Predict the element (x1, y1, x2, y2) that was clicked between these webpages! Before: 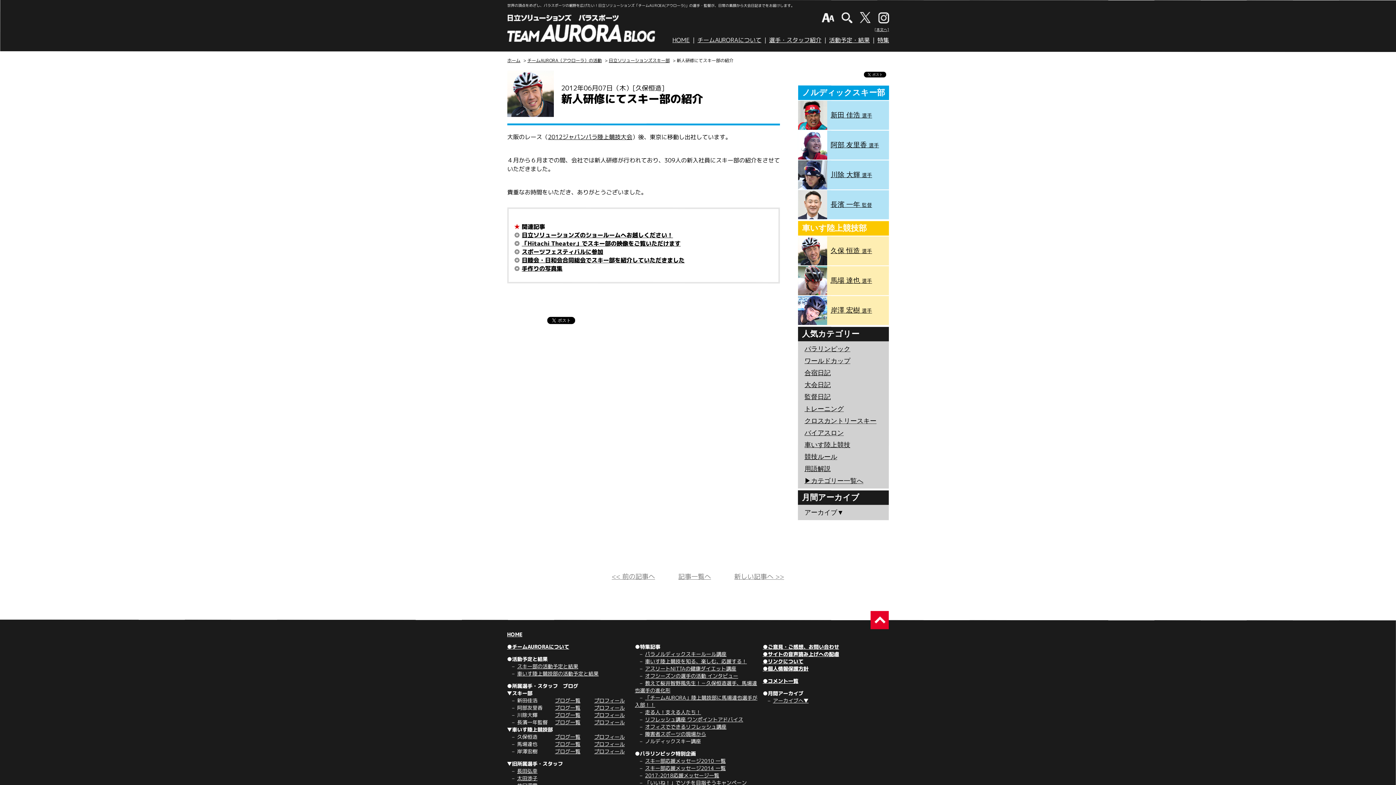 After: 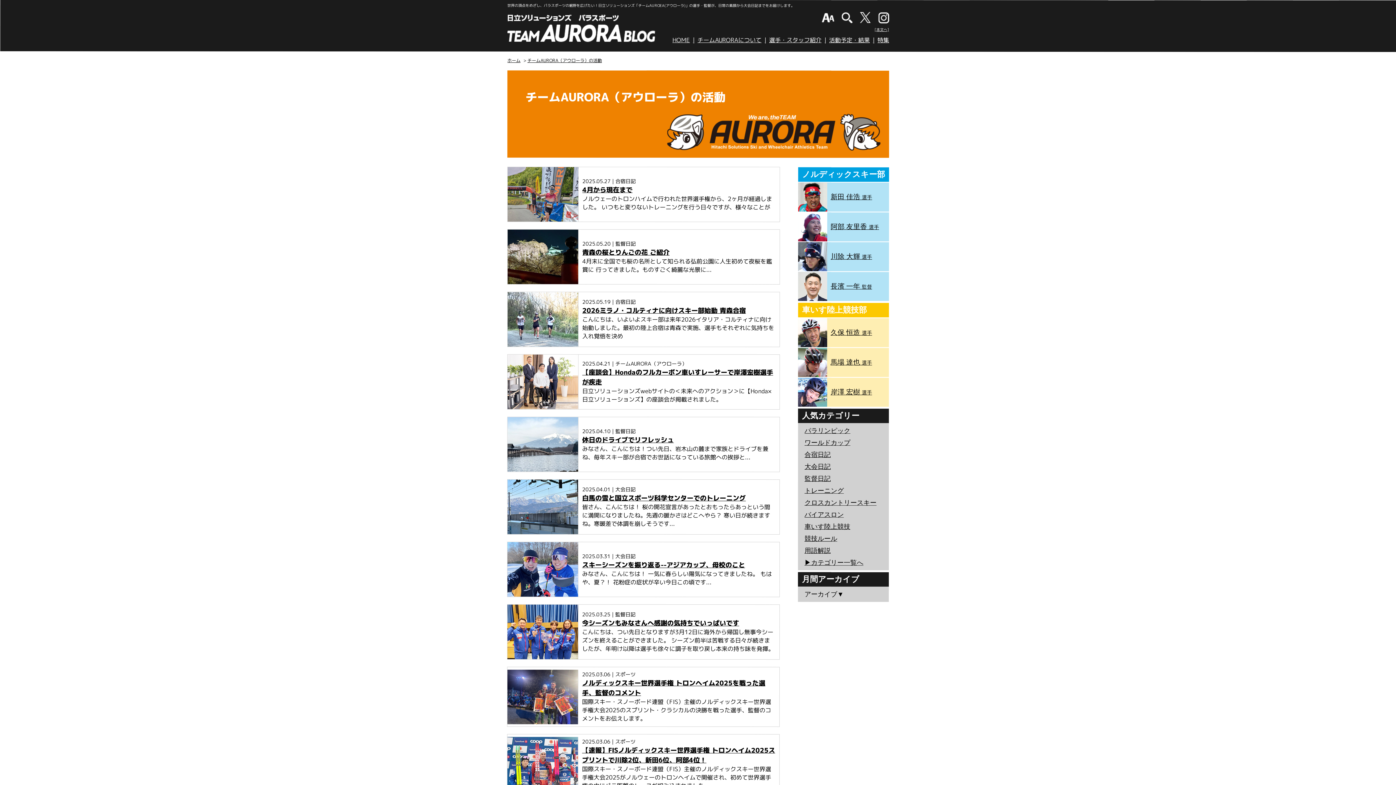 Action: label: チームAURORA（アウローラ）の活動 bbox: (527, 57, 602, 63)